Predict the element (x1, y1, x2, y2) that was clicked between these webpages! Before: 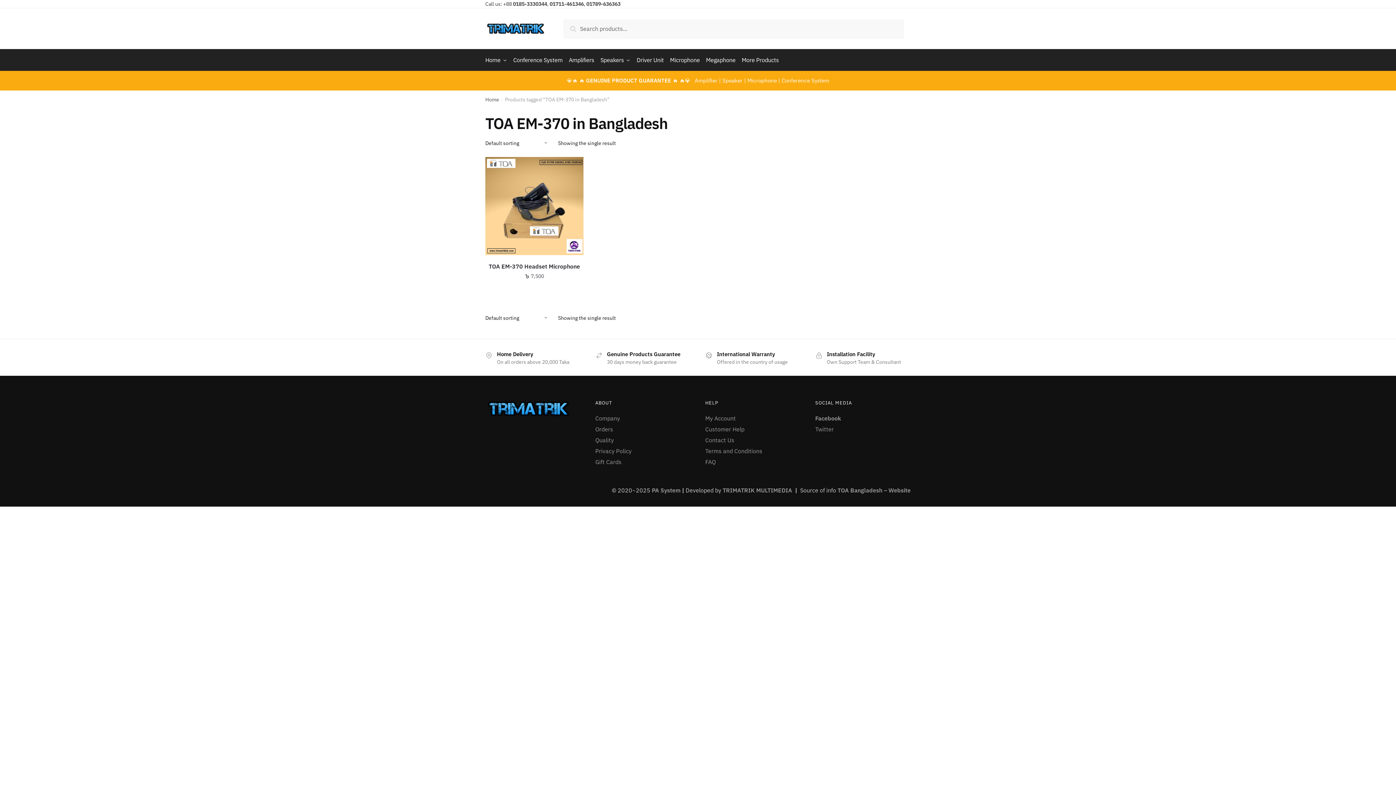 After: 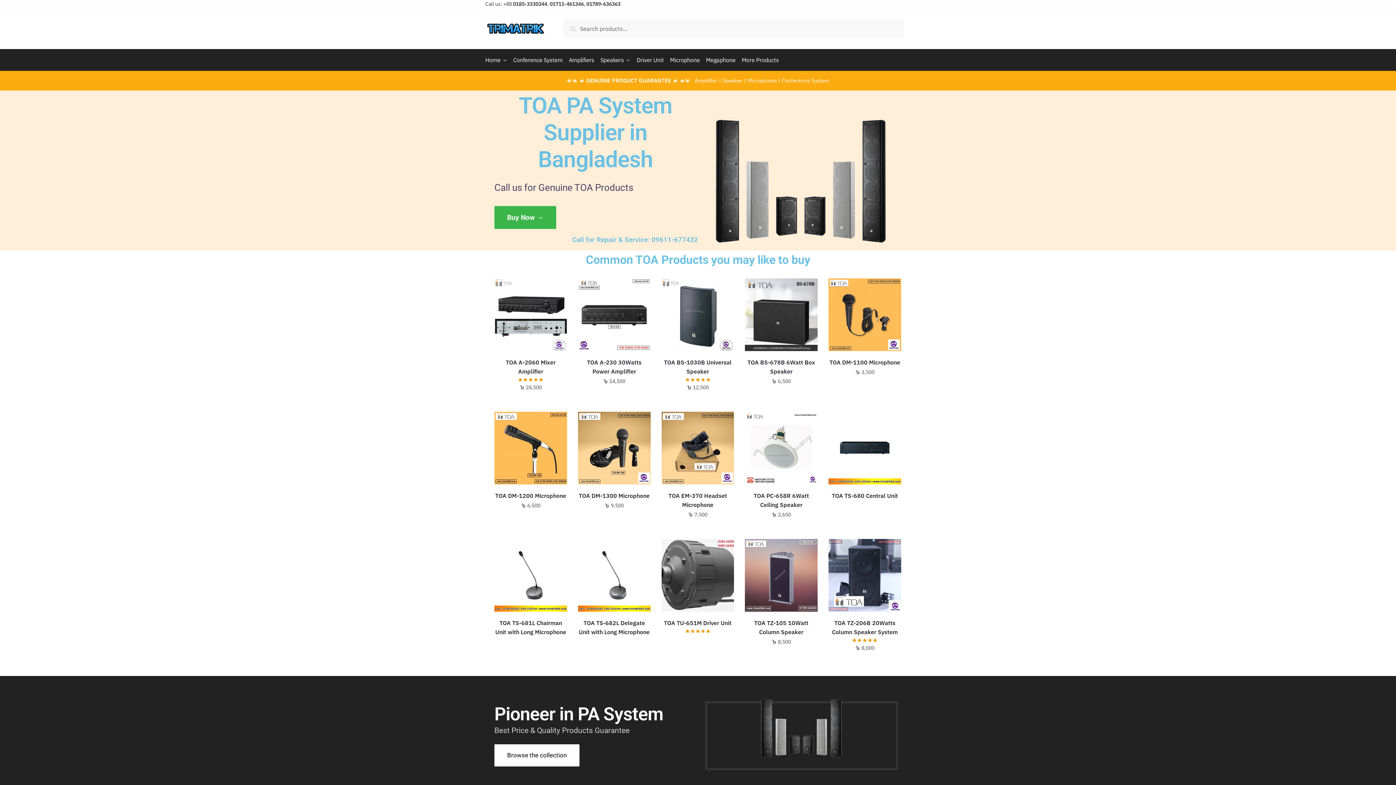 Action: bbox: (485, 49, 510, 70) label: Home